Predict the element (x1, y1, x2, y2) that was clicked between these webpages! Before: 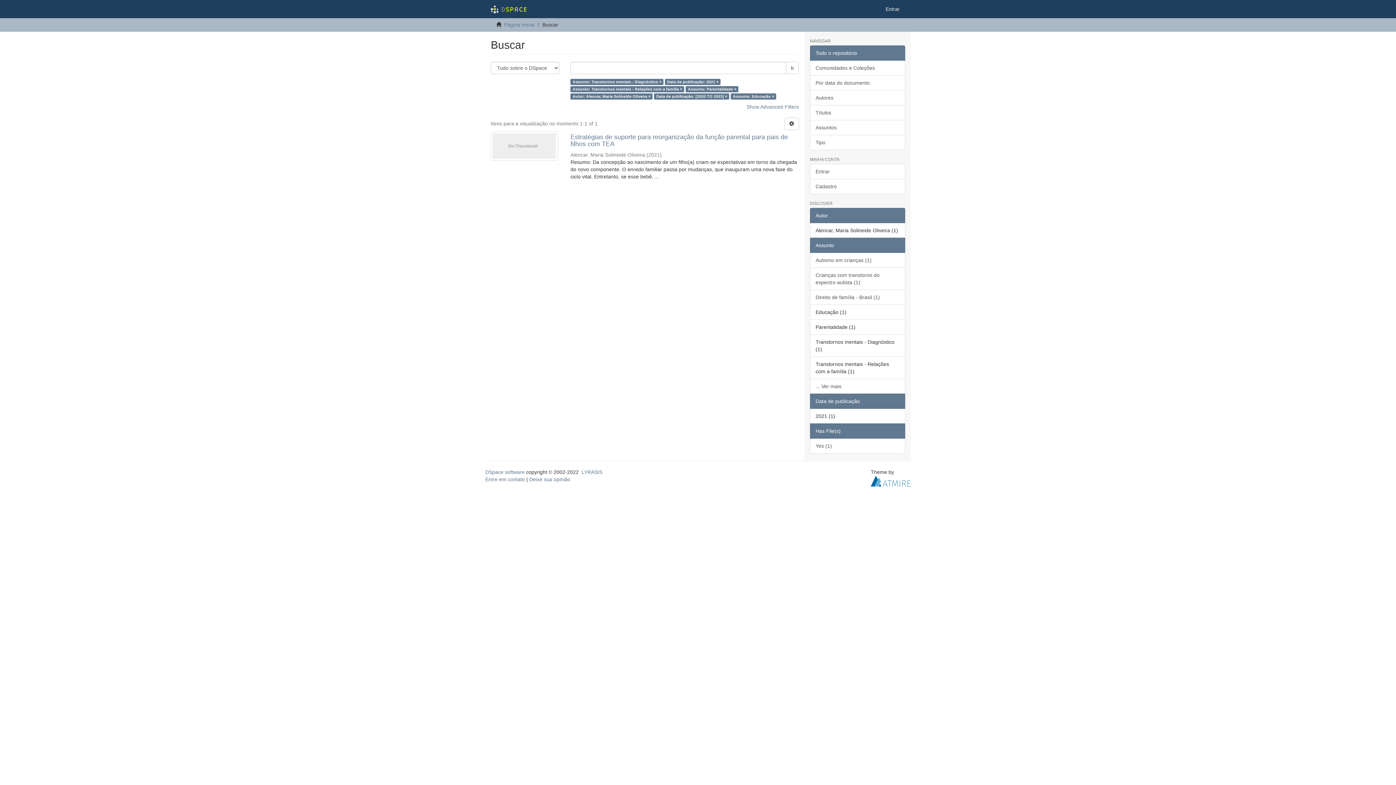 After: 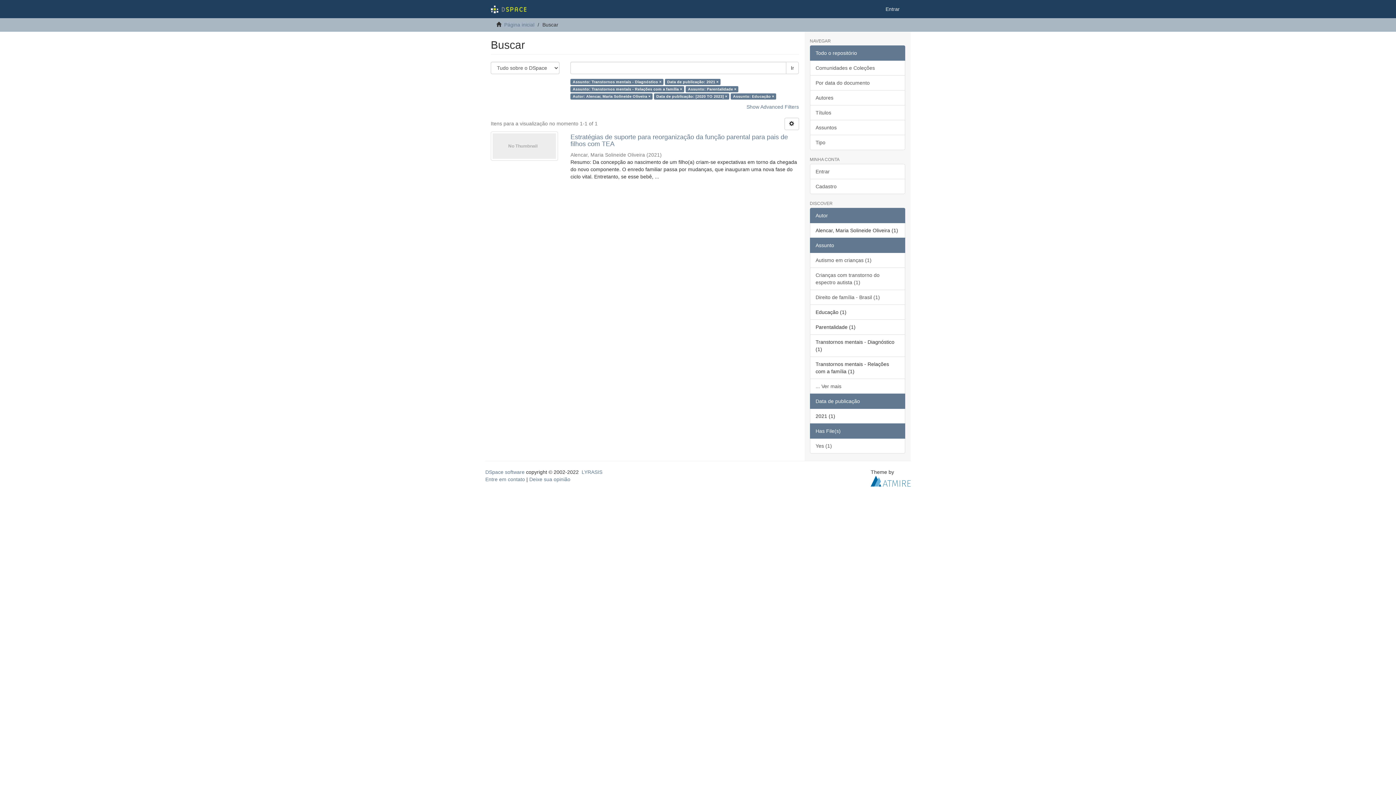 Action: bbox: (870, 478, 910, 483)